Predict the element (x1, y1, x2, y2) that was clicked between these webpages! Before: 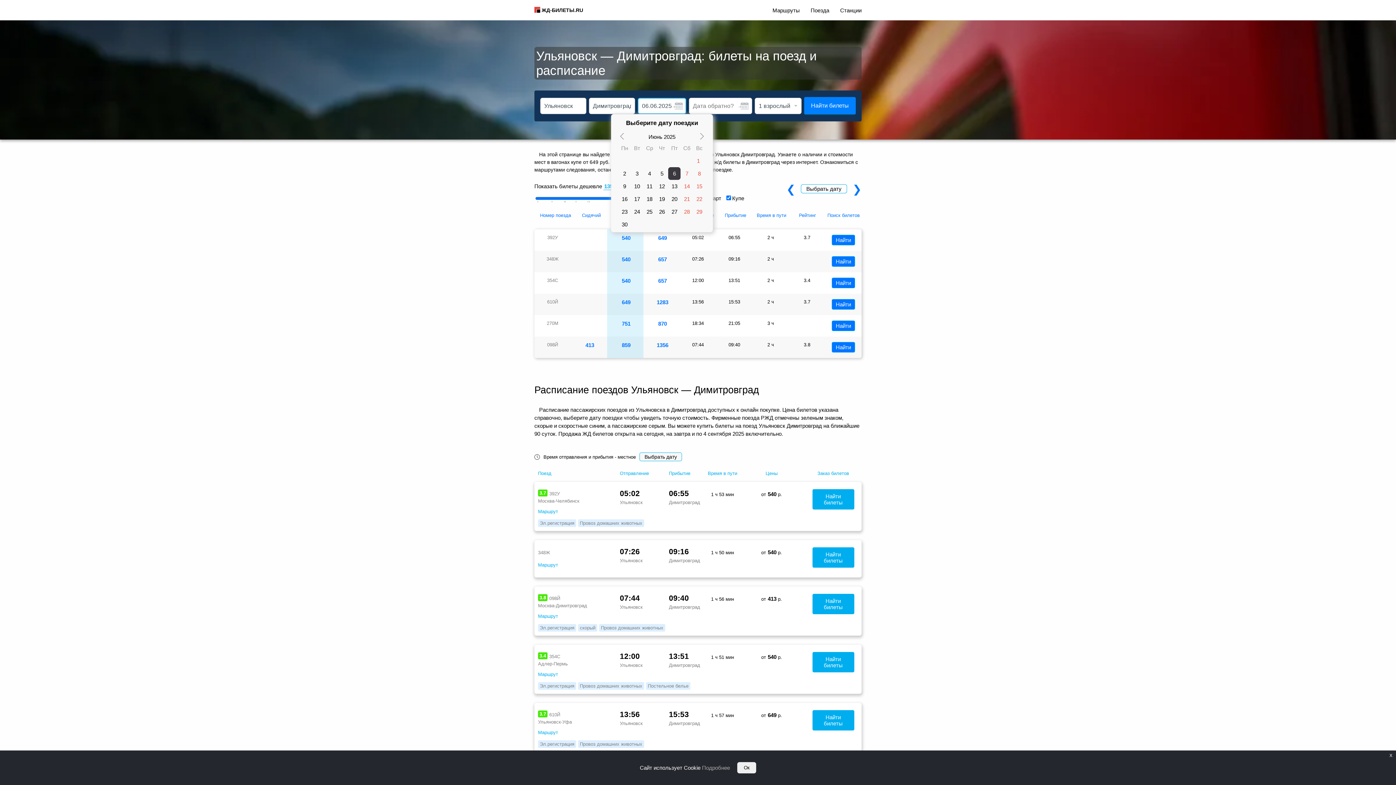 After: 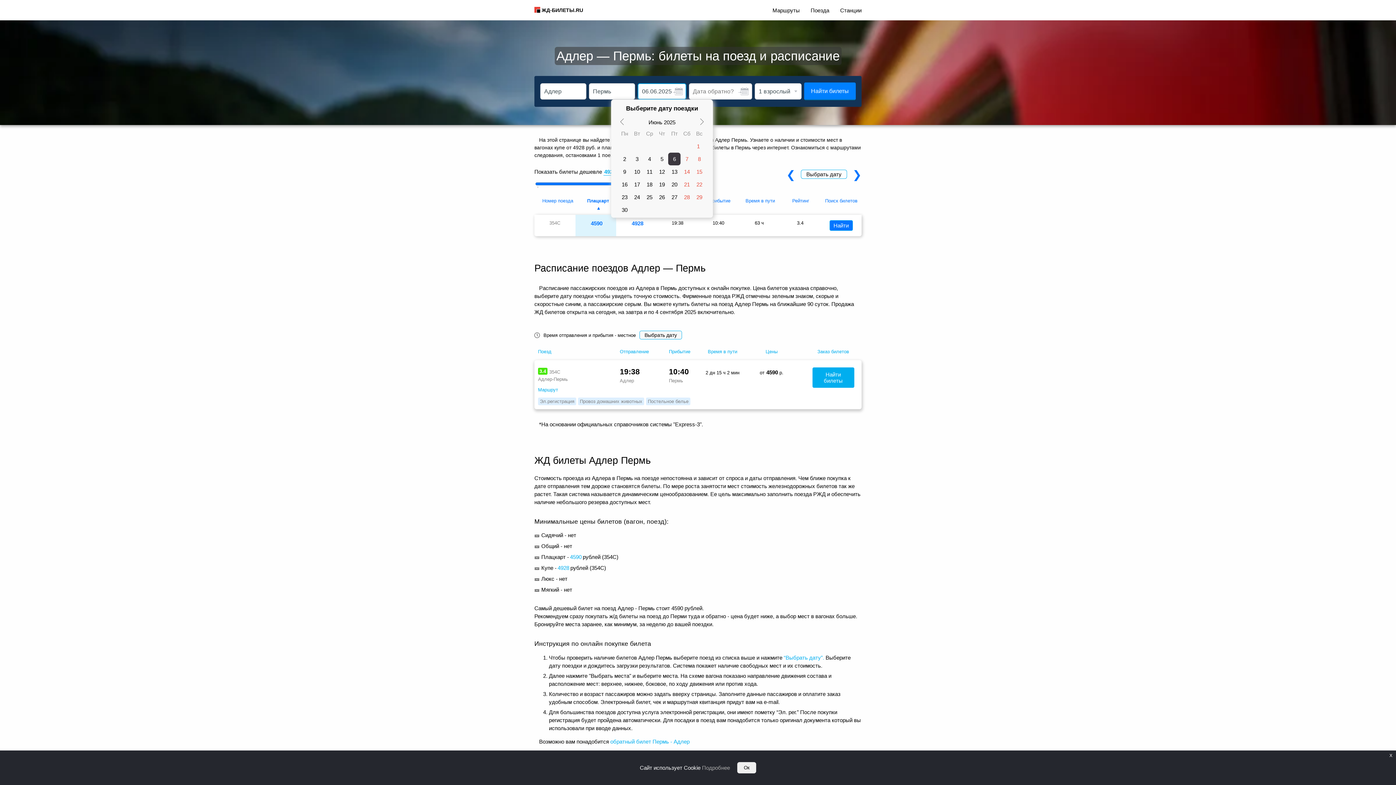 Action: label: Адлер-Пермь bbox: (538, 661, 568, 667)